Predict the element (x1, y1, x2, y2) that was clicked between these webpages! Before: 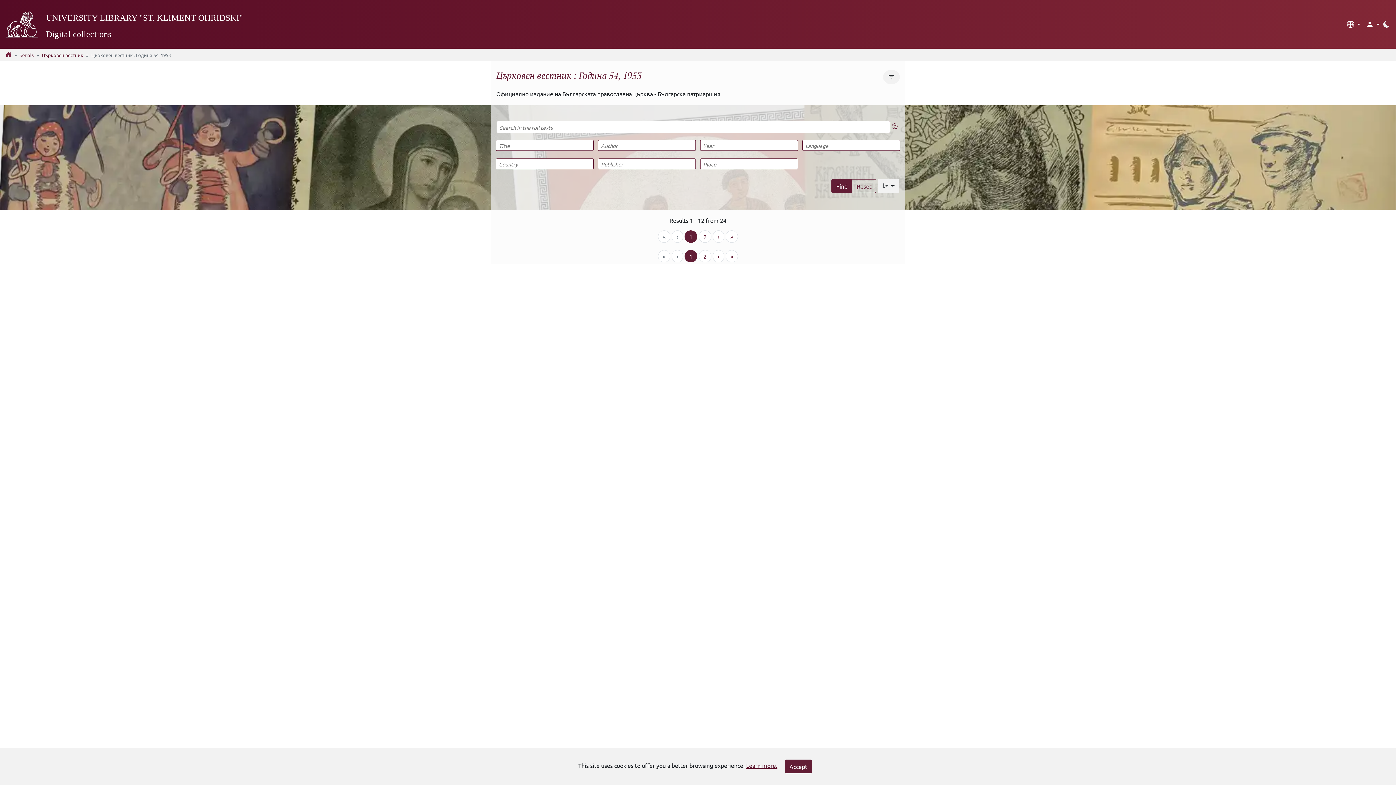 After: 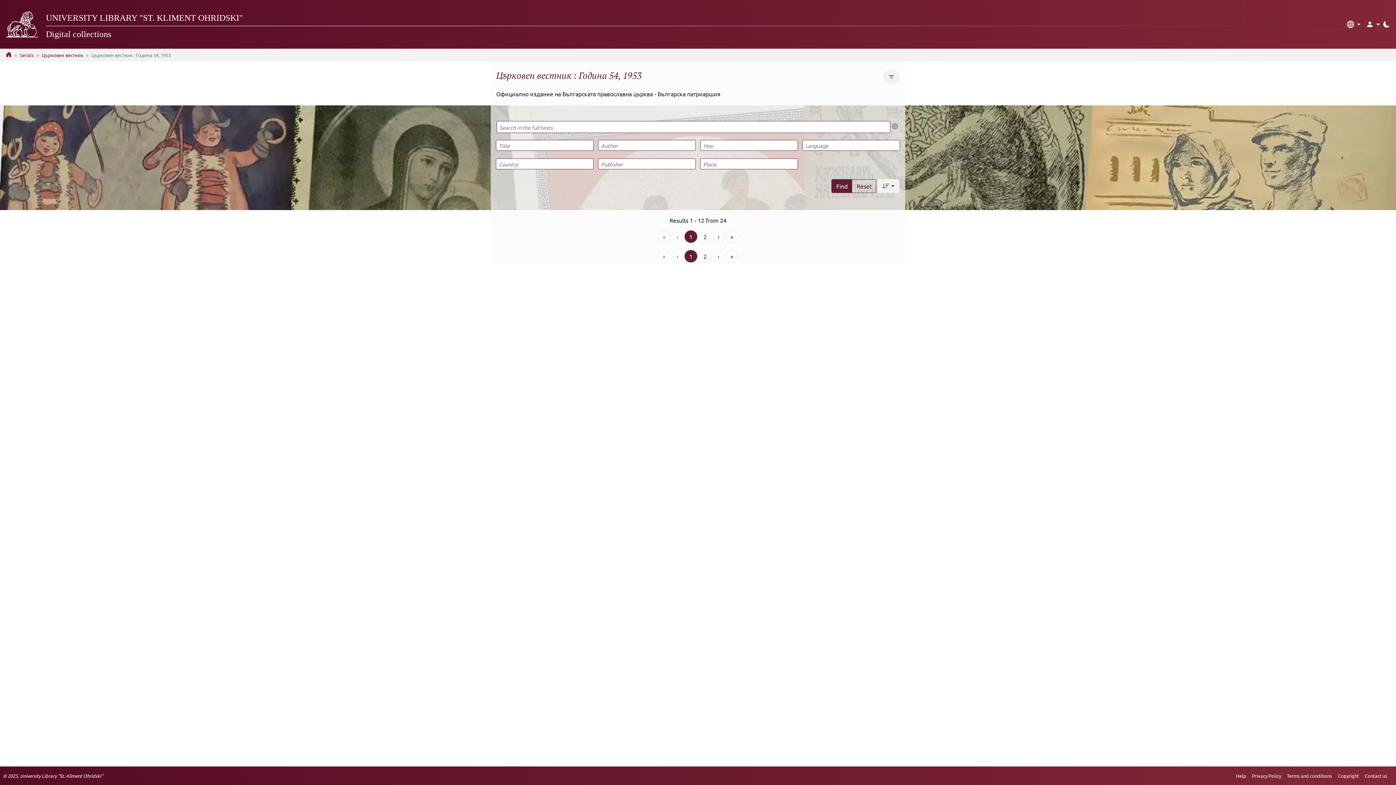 Action: label: Accept bbox: (784, 760, 812, 773)